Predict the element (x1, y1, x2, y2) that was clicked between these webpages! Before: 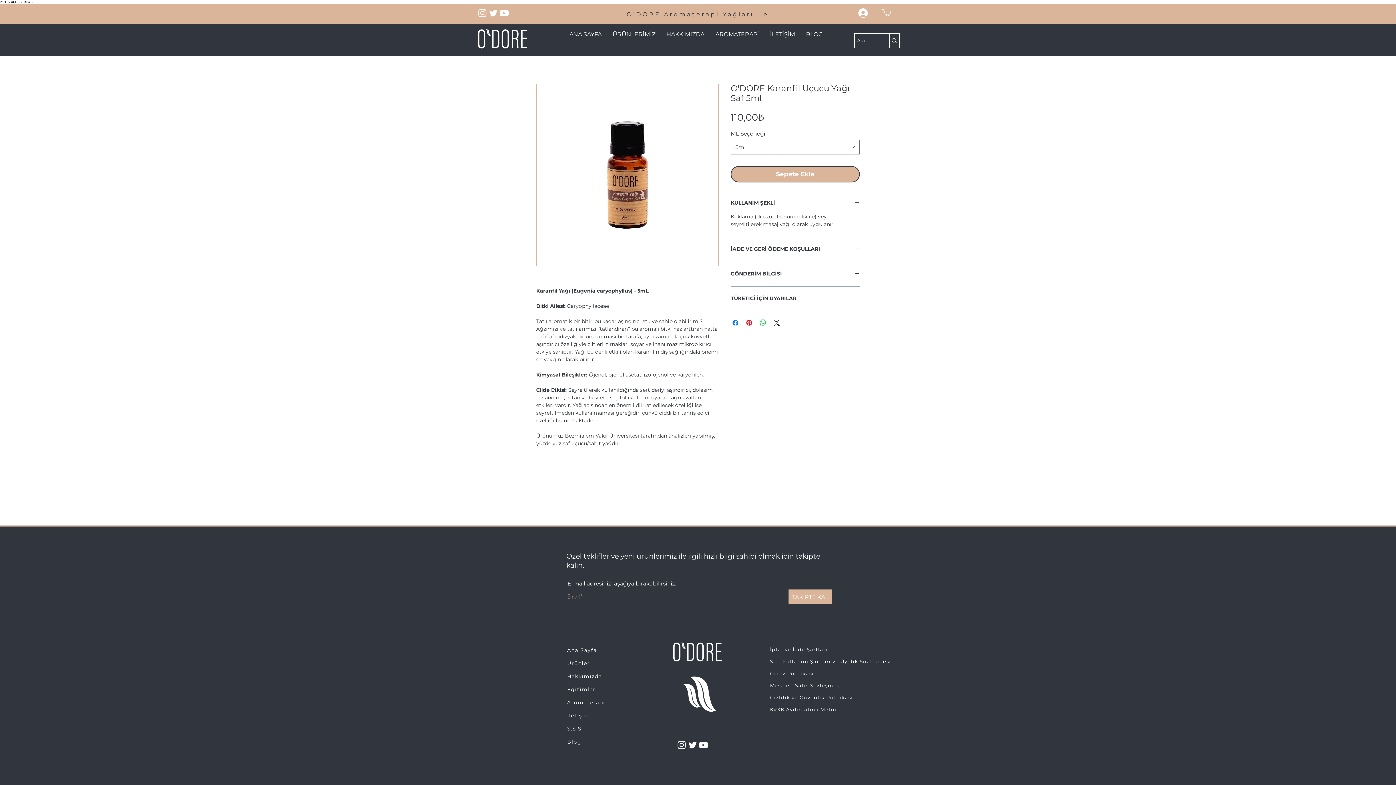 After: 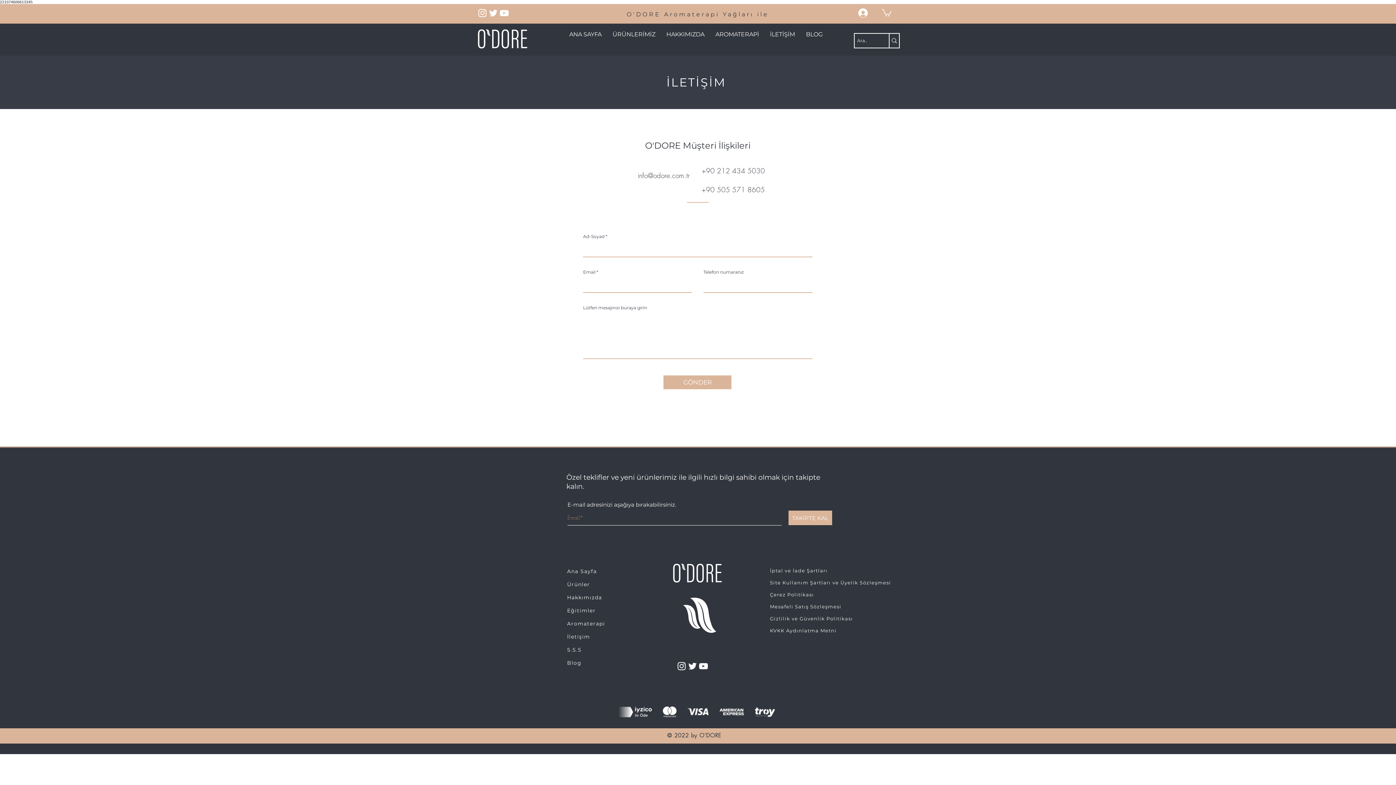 Action: label: İletişim bbox: (567, 712, 590, 719)